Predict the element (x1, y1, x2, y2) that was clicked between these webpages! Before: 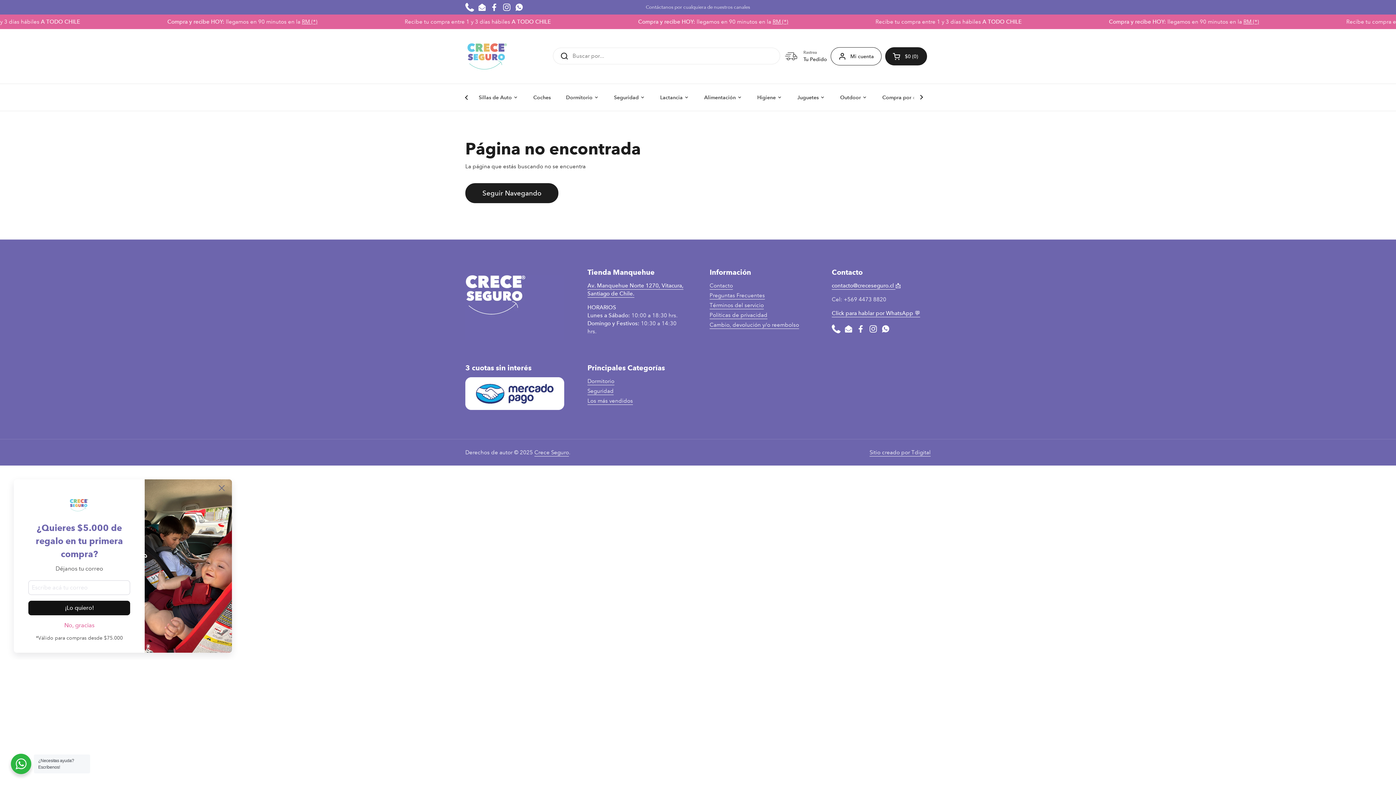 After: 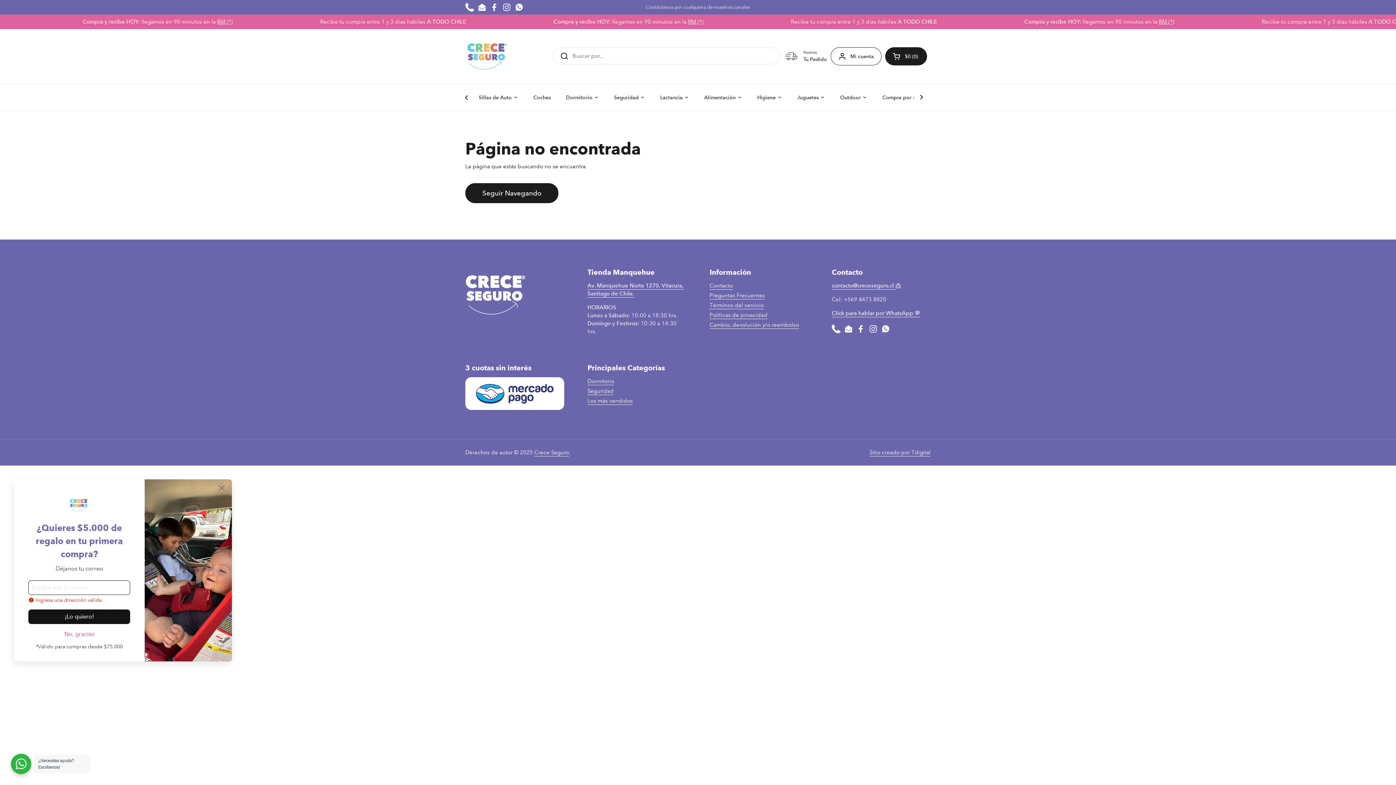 Action: bbox: (28, 600, 130, 615) label: ¡Lo quiero!